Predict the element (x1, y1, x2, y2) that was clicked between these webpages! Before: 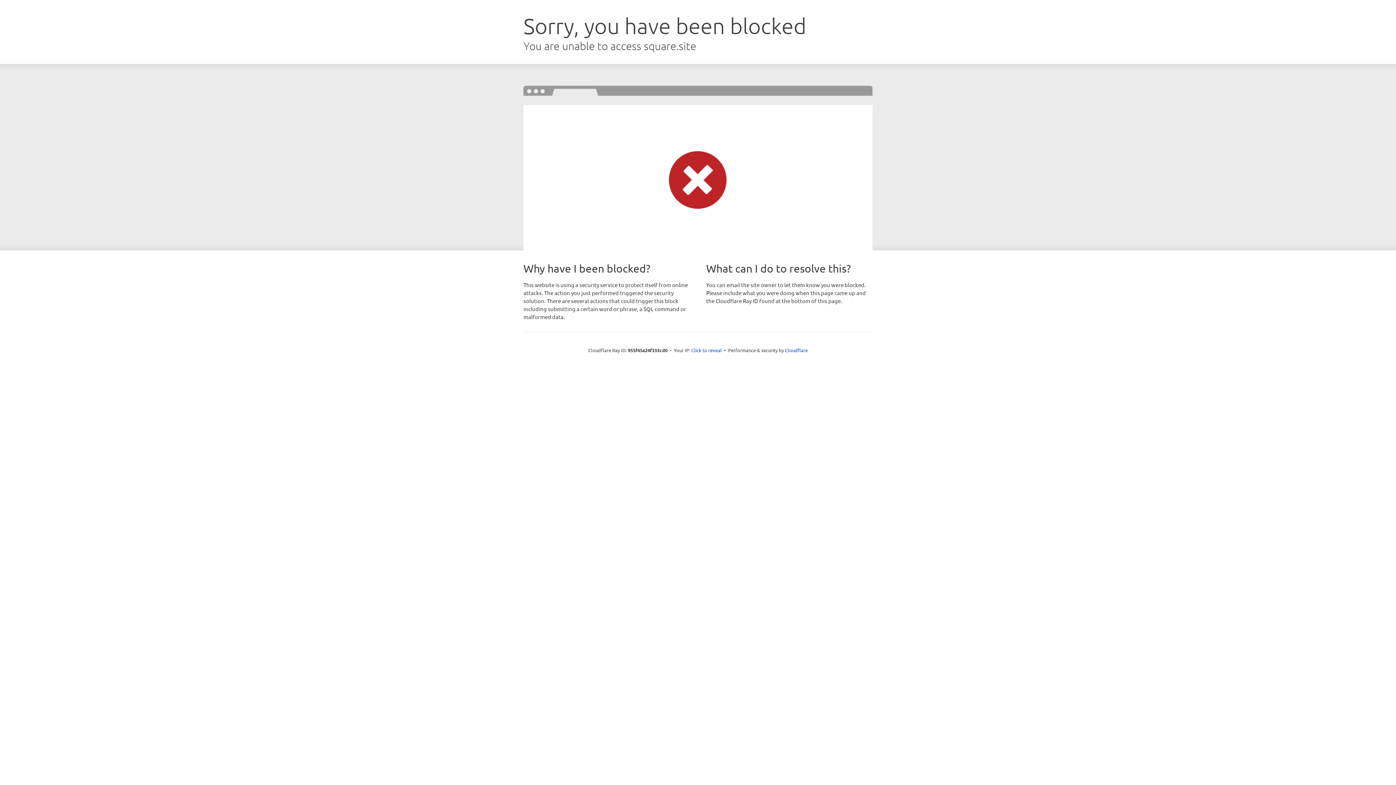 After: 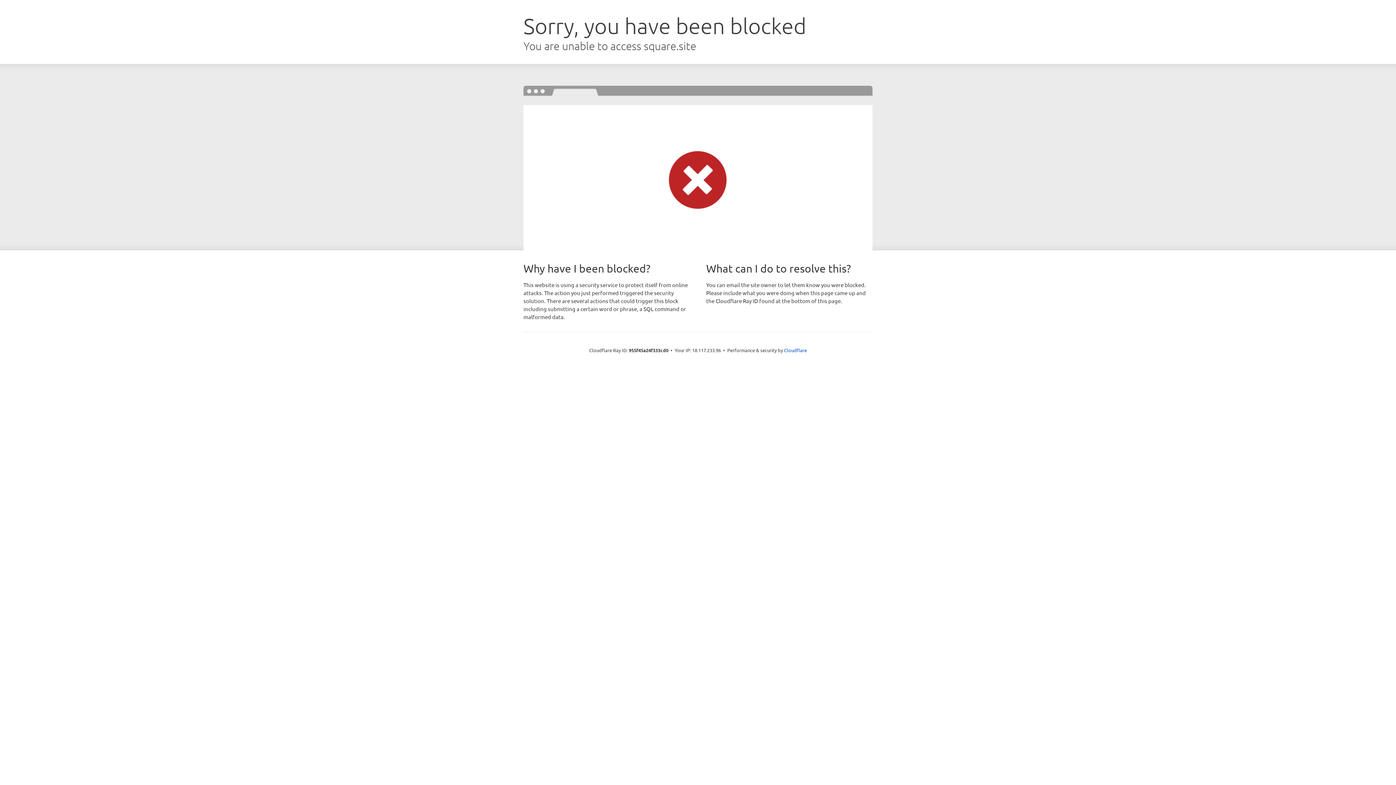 Action: label: Click to reveal bbox: (691, 346, 722, 353)